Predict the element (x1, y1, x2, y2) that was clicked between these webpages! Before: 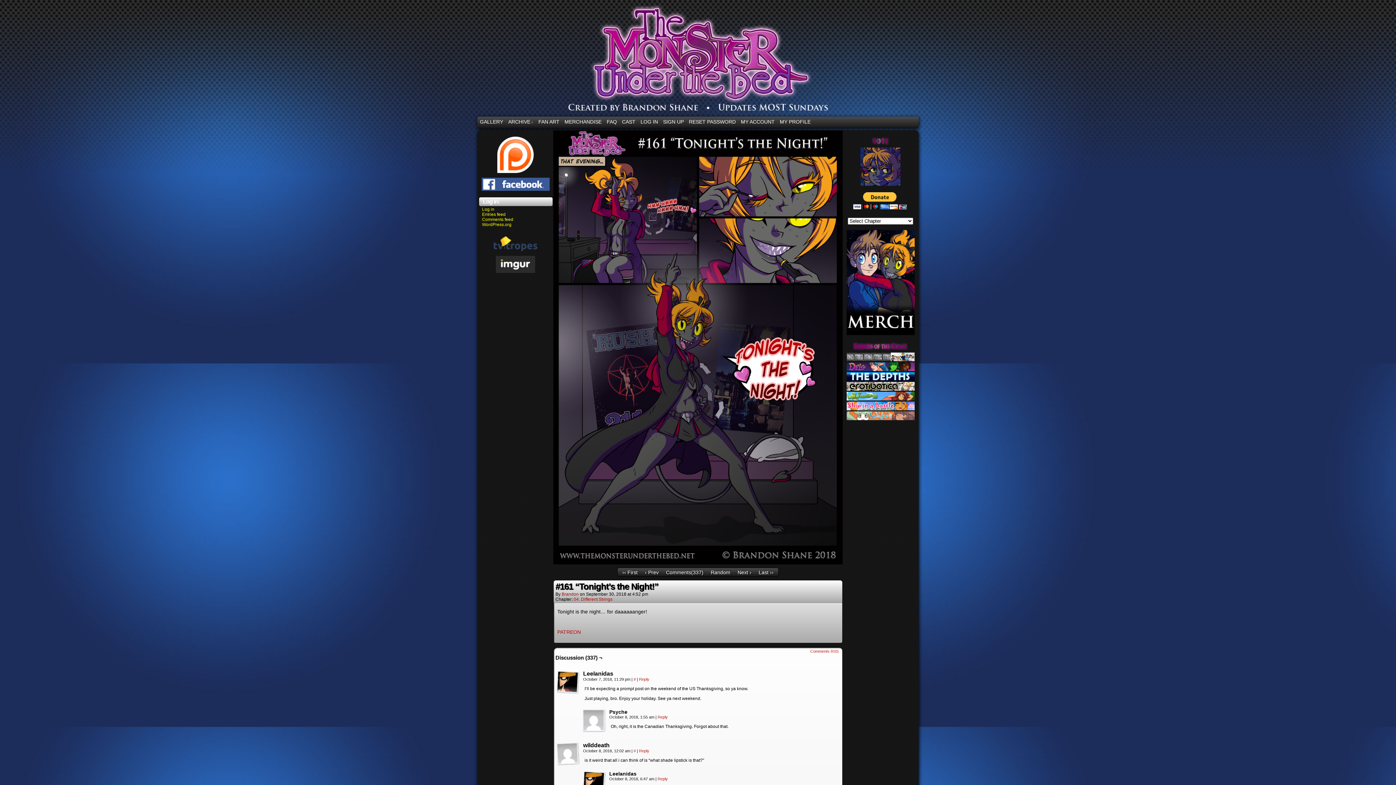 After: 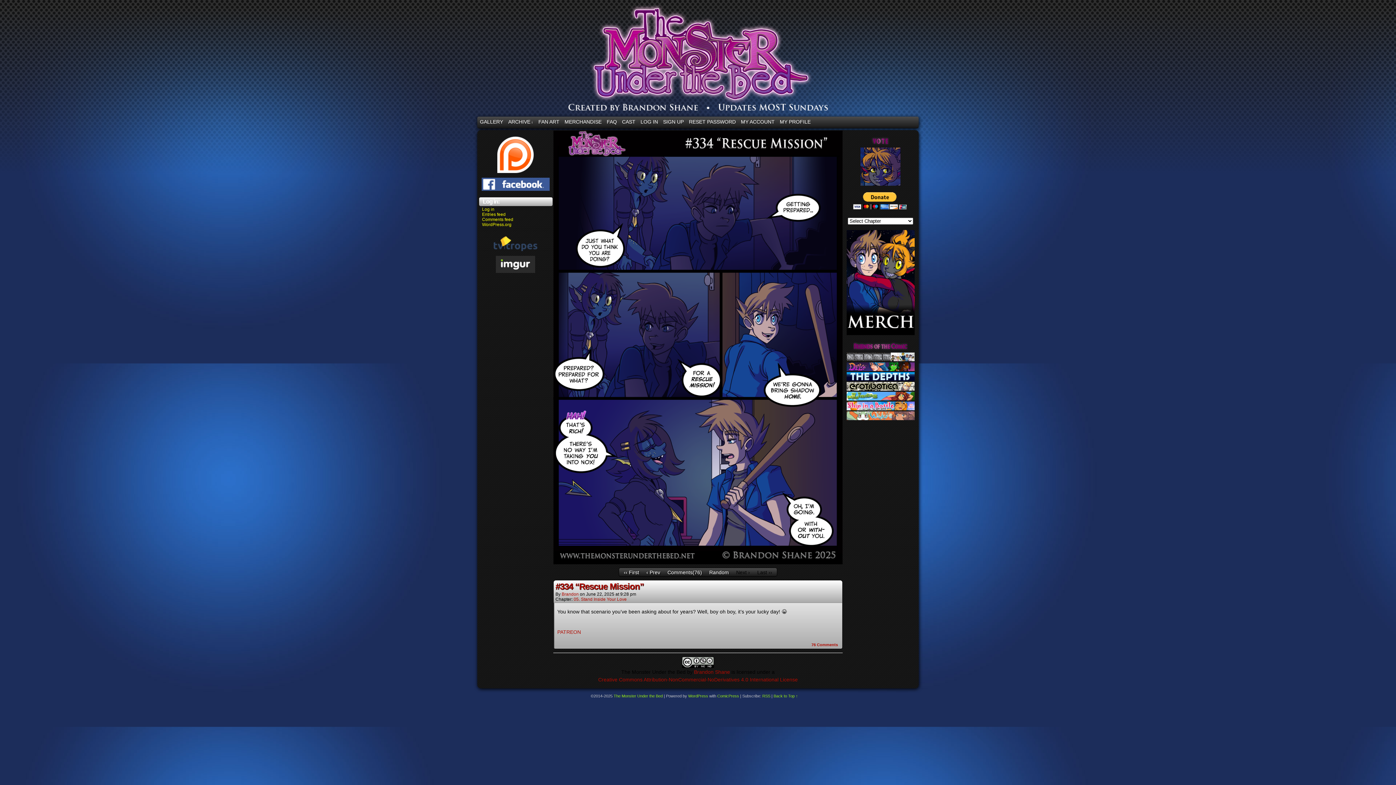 Action: label: The Monster Under the Bed bbox: (477, 3, 1005, 116)